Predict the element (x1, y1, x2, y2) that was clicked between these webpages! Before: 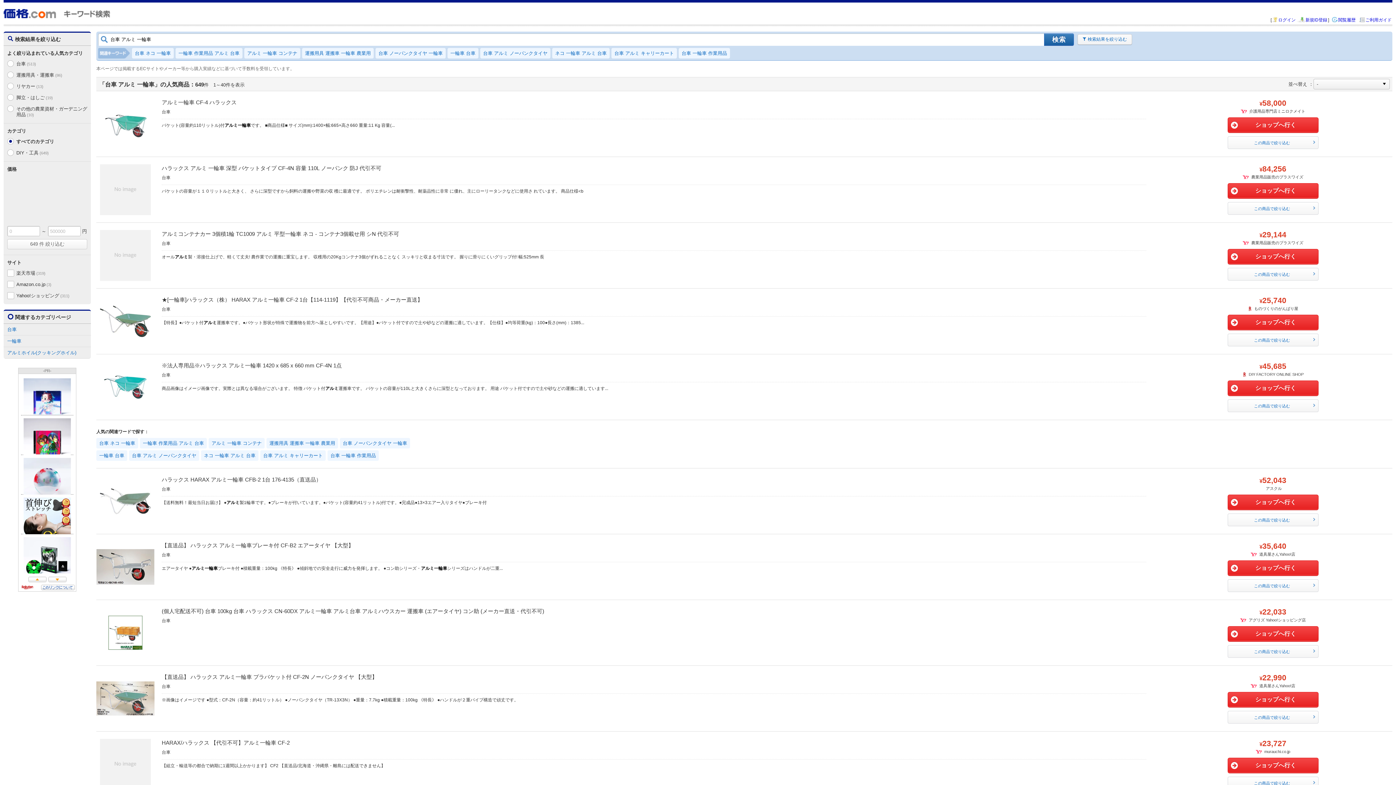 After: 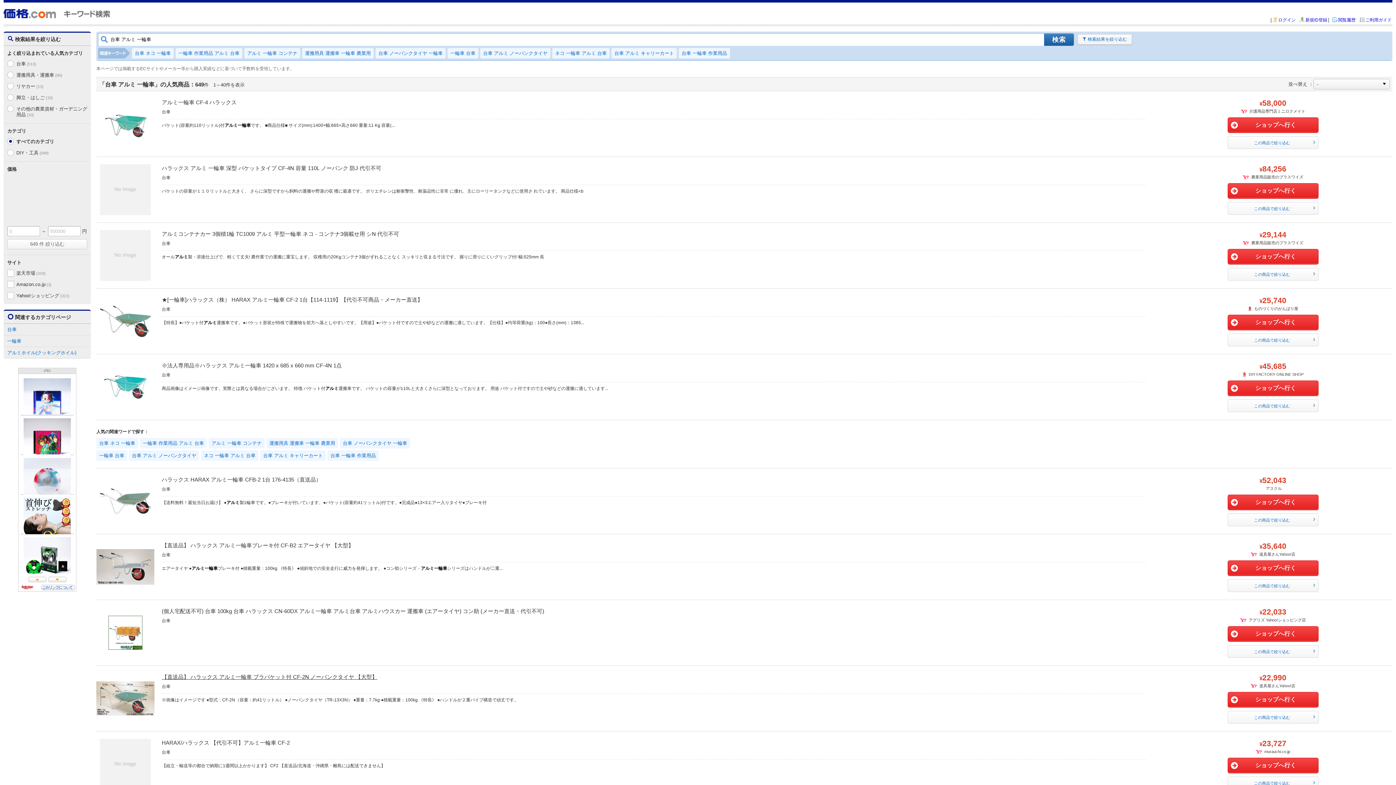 Action: bbox: (161, 674, 377, 680) label: 【直送品】 ハラックス アルミ一輪車 プラバケット付 CF-2N ノーパンクタイヤ 【大型】